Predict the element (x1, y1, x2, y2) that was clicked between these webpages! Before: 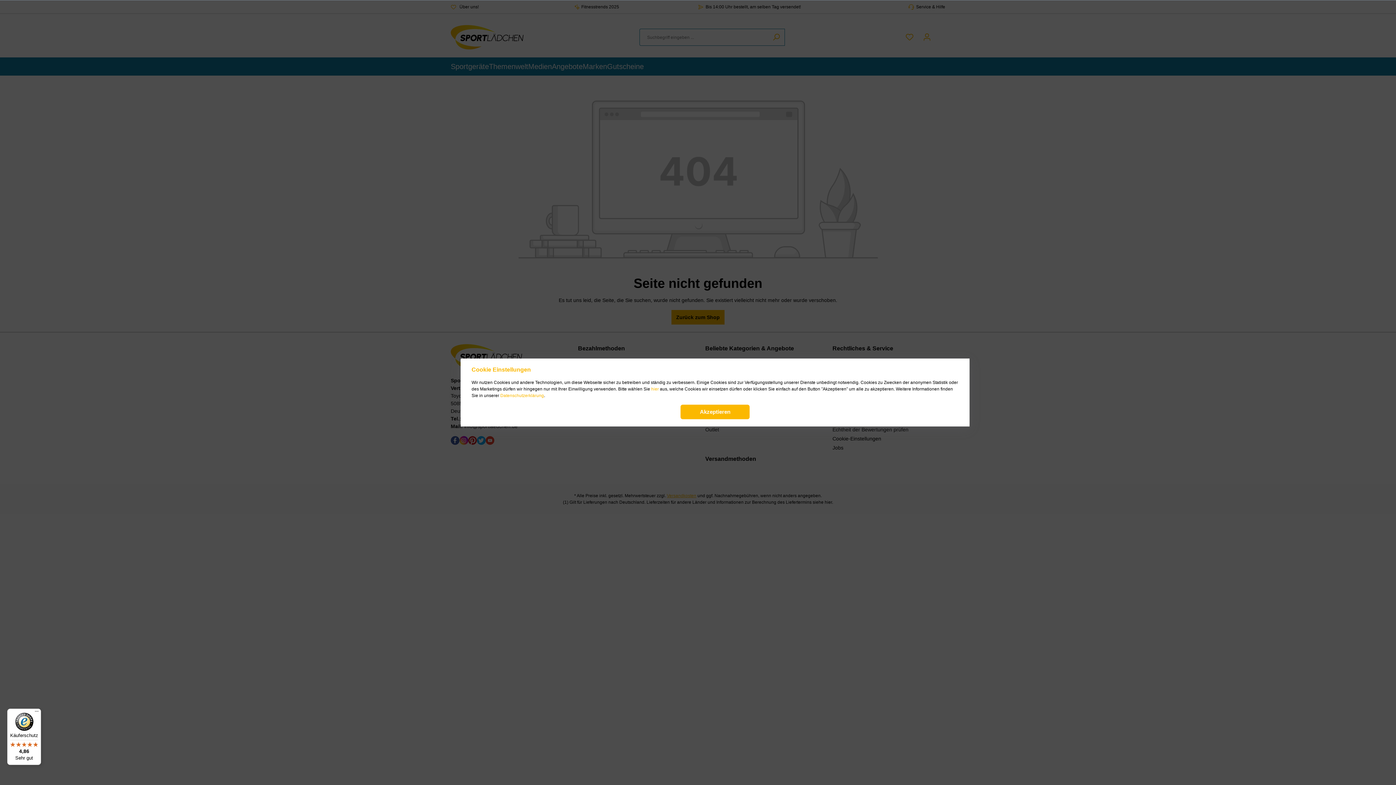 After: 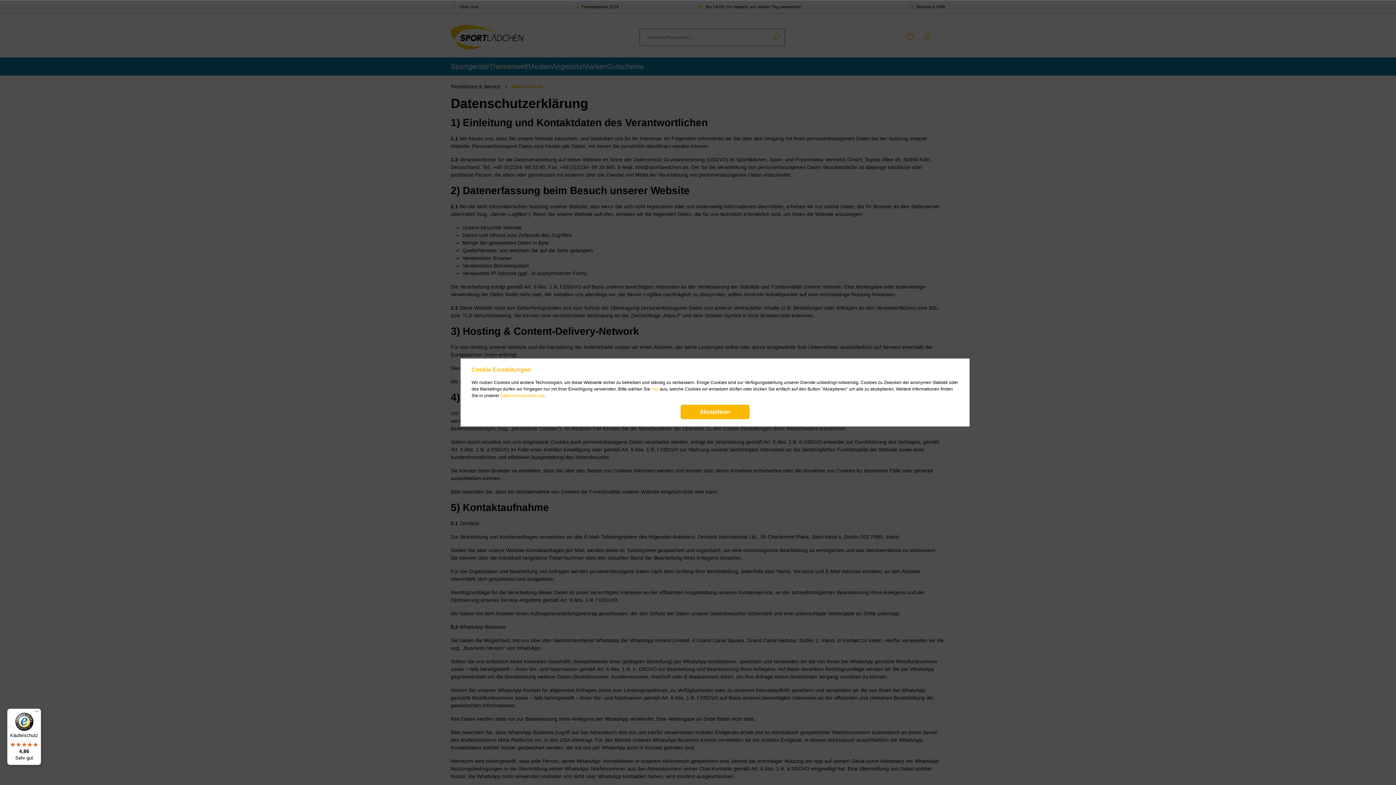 Action: bbox: (500, 392, 544, 399) label: Datenschutzerklärung